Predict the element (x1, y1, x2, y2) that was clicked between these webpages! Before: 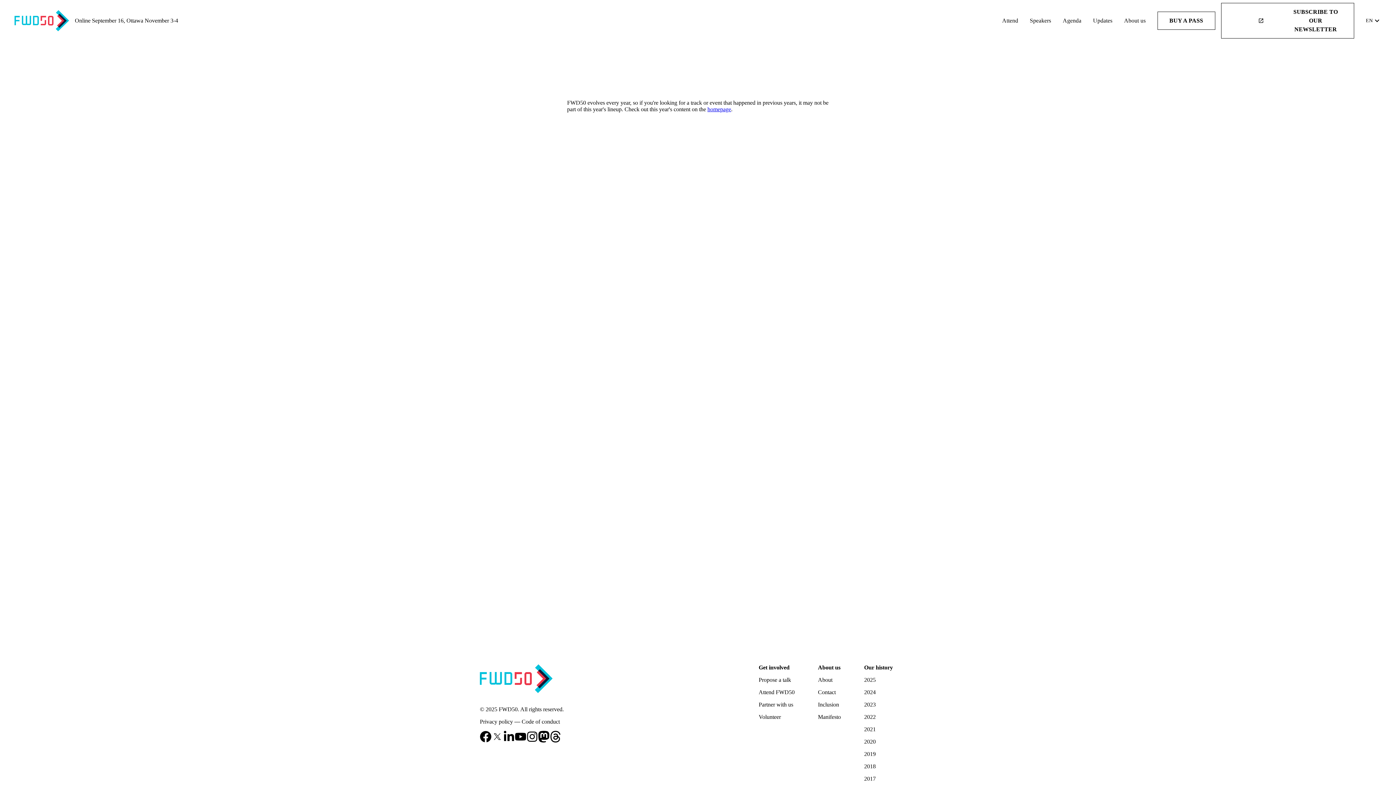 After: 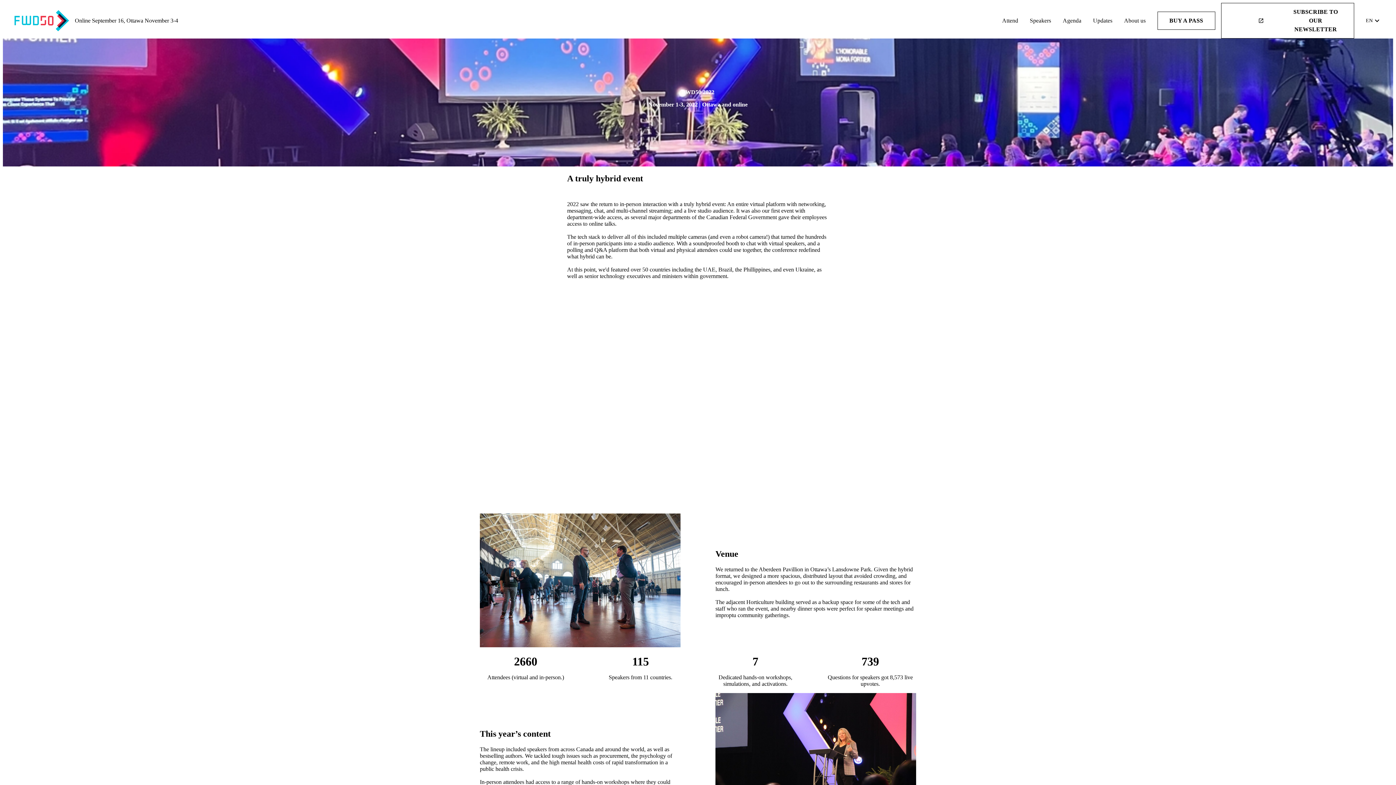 Action: label: 2022 bbox: (864, 714, 876, 720)